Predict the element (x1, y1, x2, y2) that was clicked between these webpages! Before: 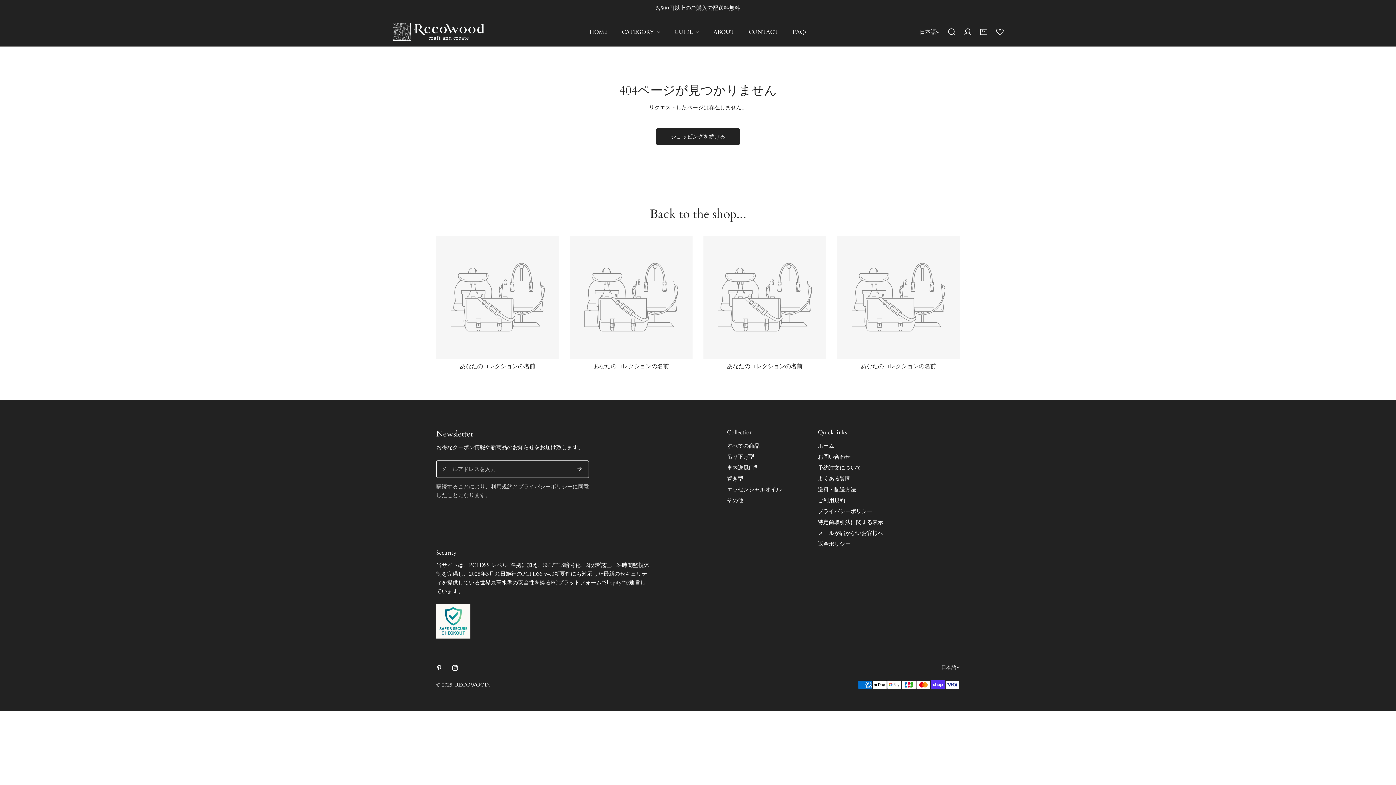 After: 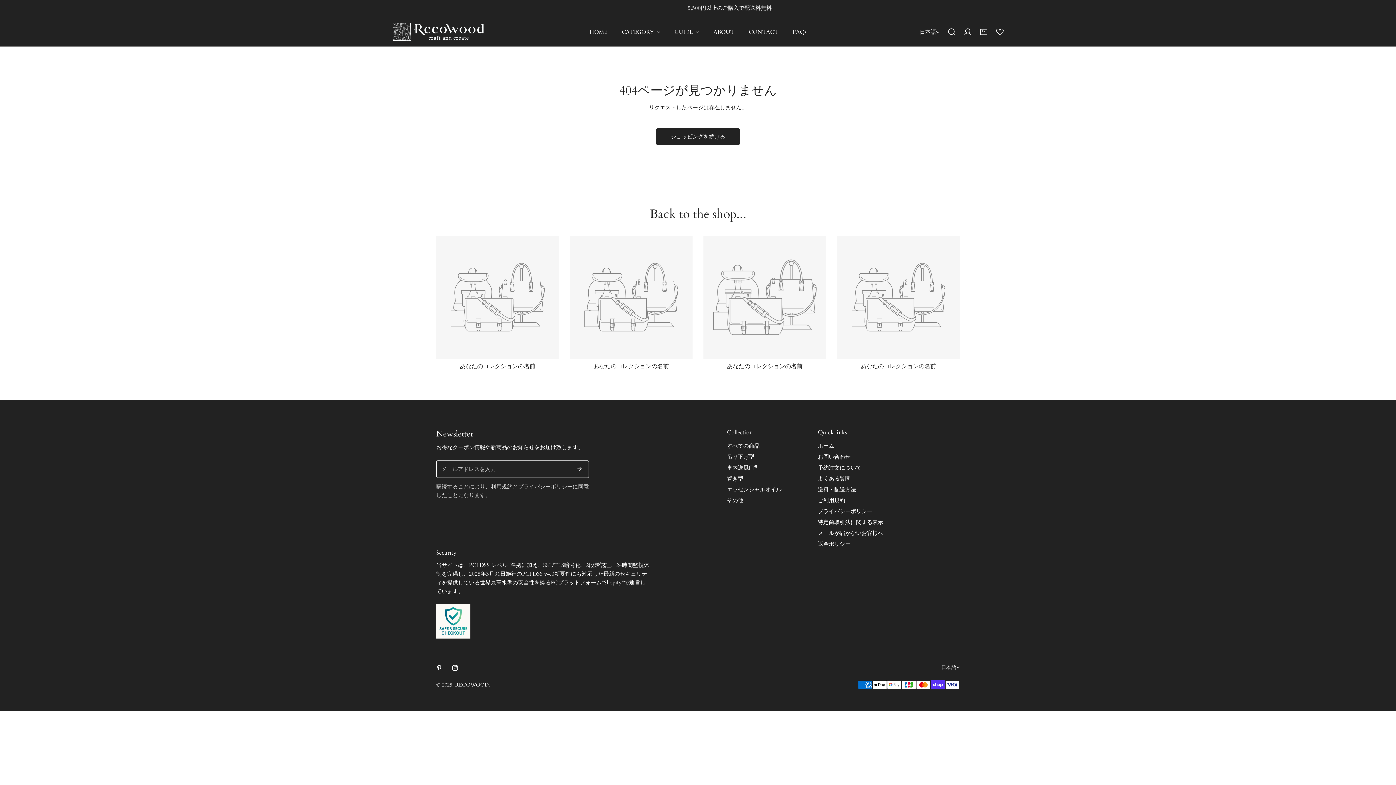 Action: bbox: (703, 236, 826, 358)